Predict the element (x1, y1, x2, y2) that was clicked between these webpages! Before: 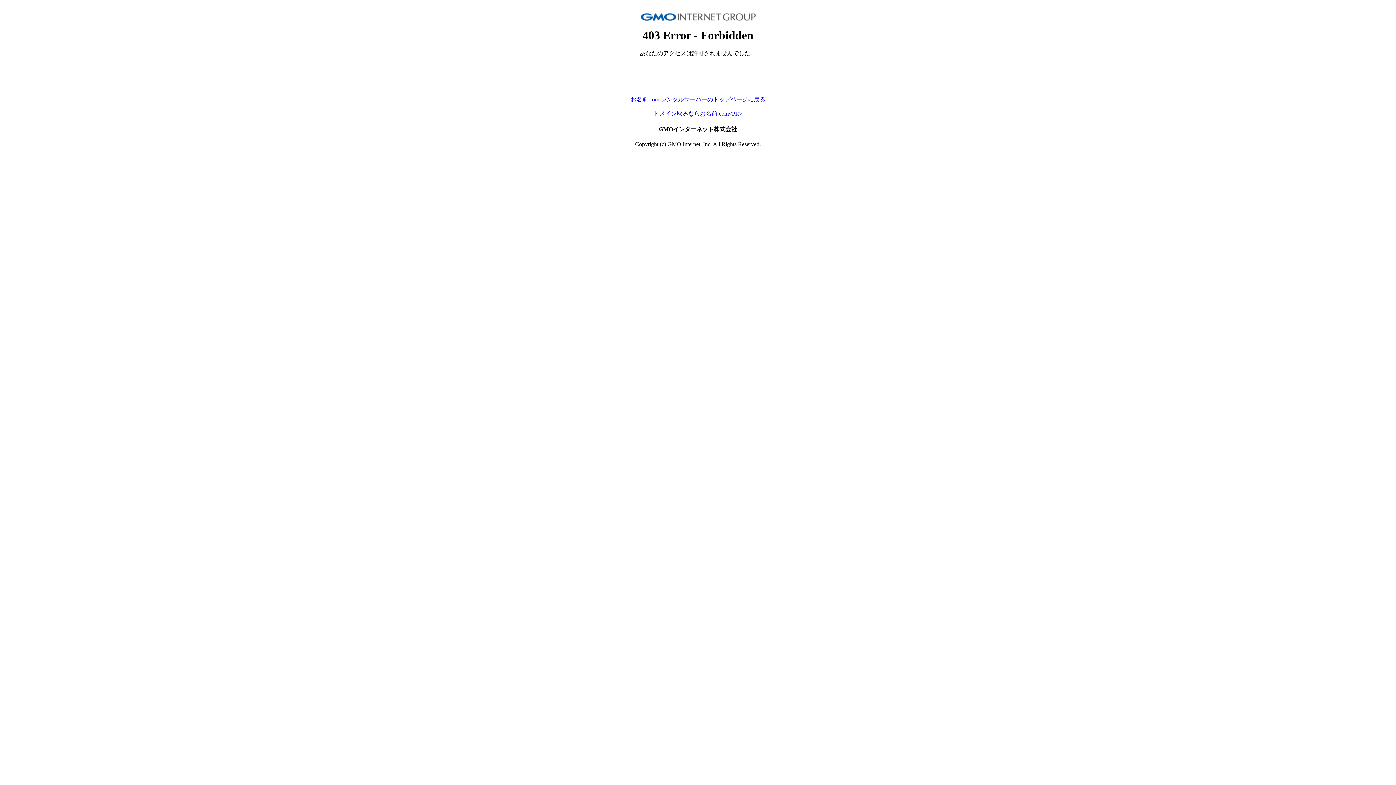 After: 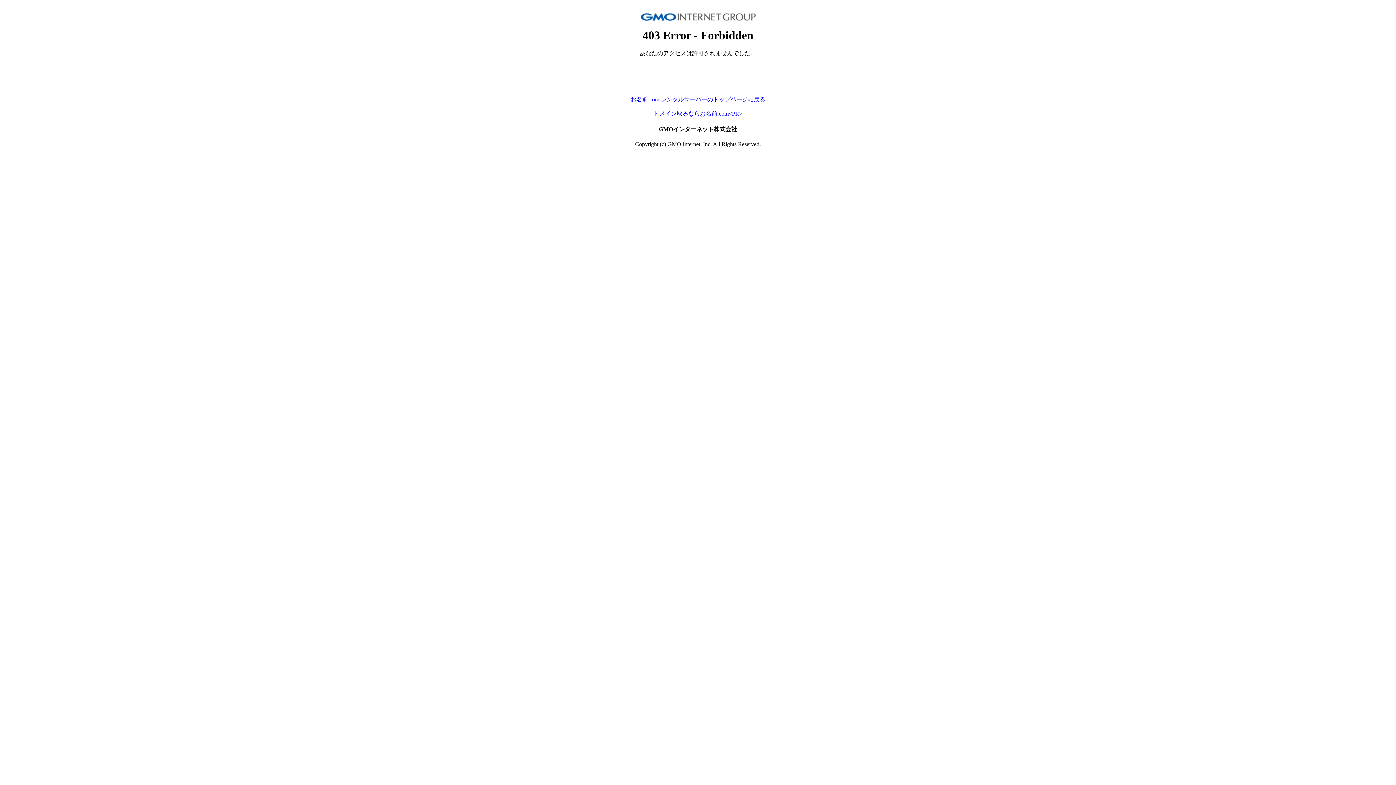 Action: label: ドメイン取るならお名前.com<PR> bbox: (653, 110, 742, 116)